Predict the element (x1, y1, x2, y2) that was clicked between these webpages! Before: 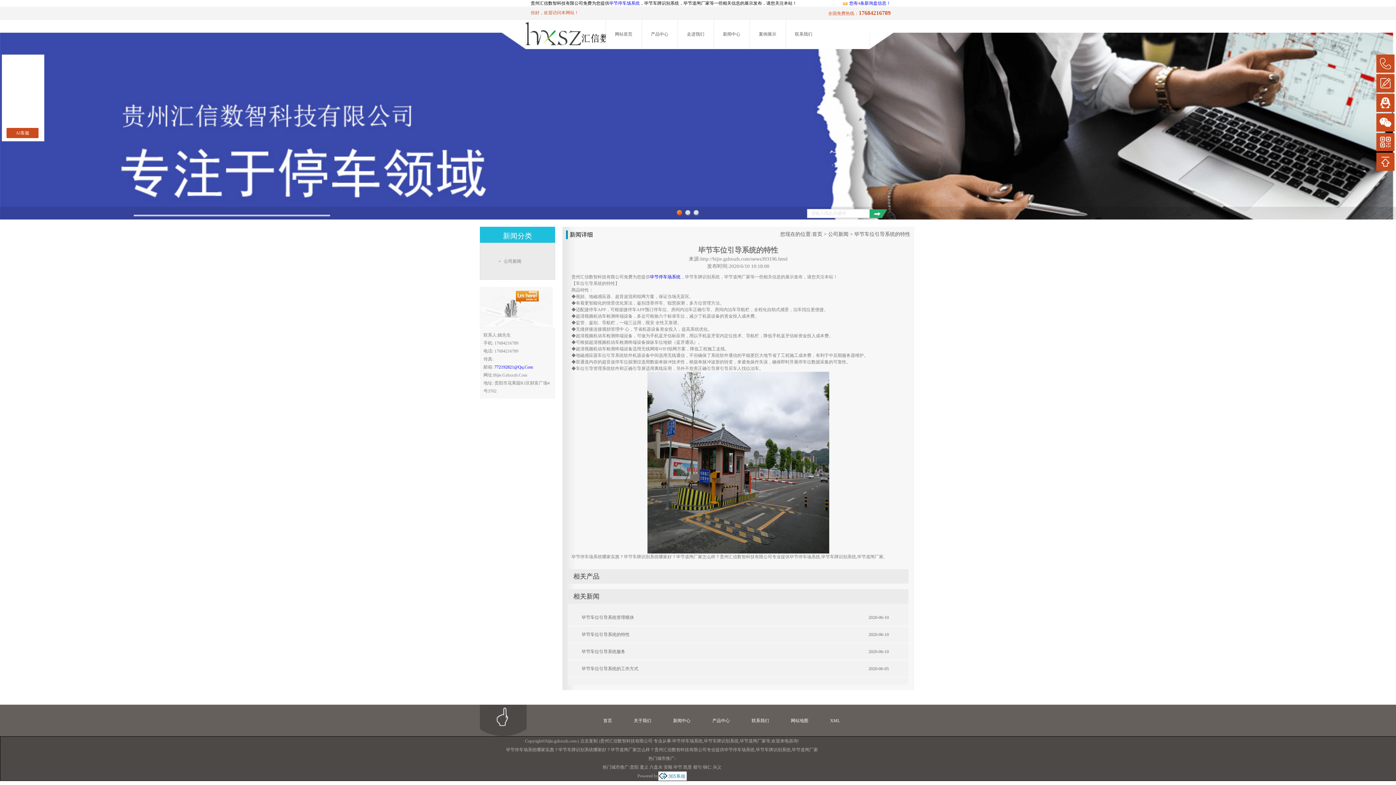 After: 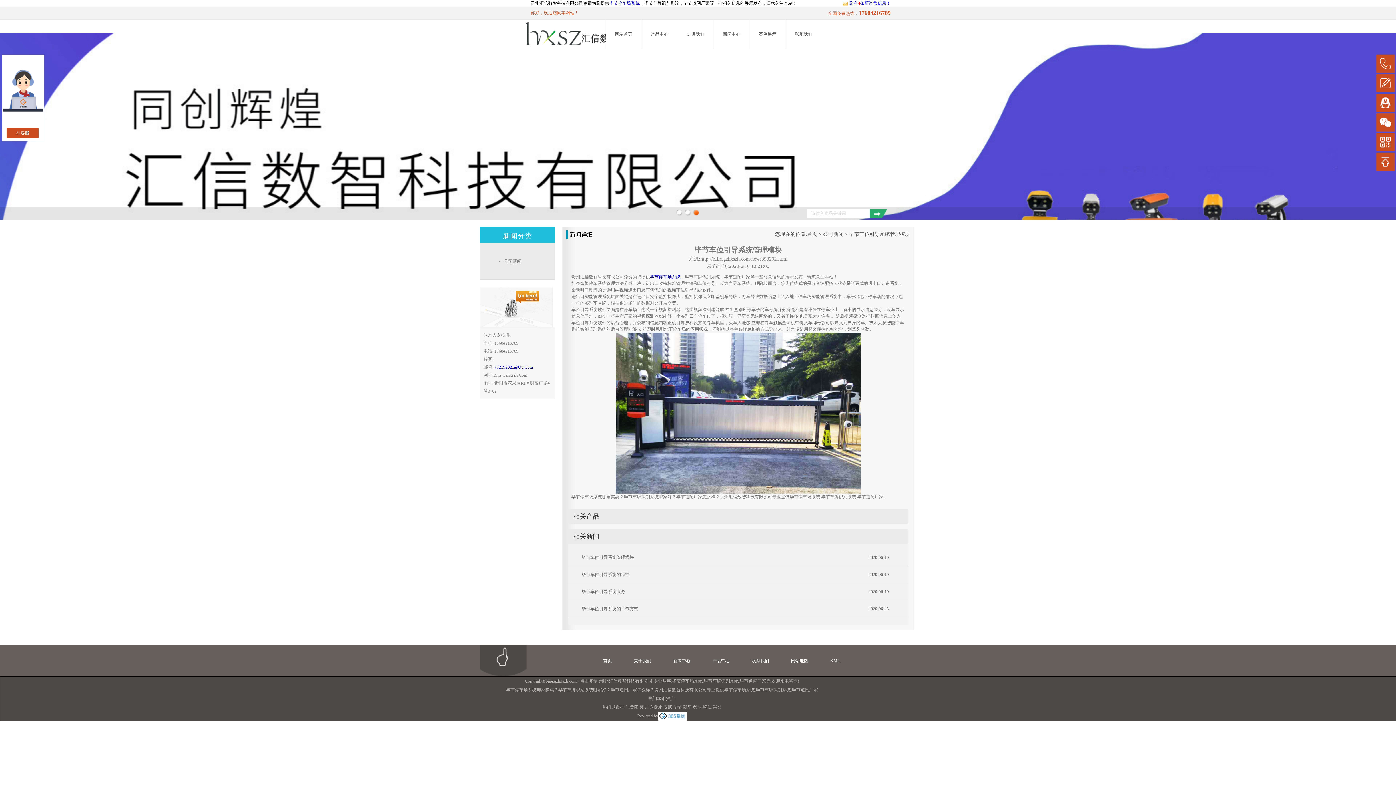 Action: bbox: (571, 615, 634, 620) label: 毕节车位引导系统管理模块
2020-06-10